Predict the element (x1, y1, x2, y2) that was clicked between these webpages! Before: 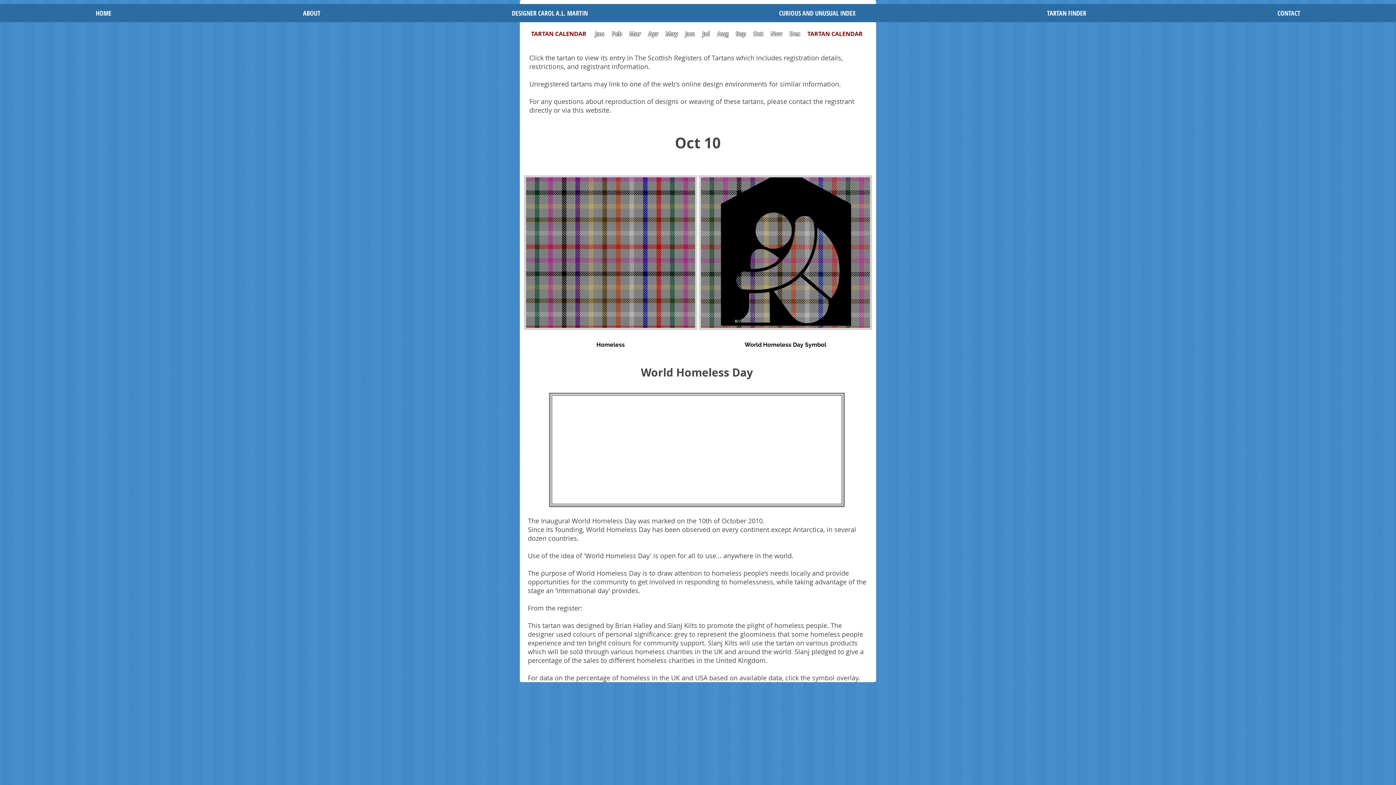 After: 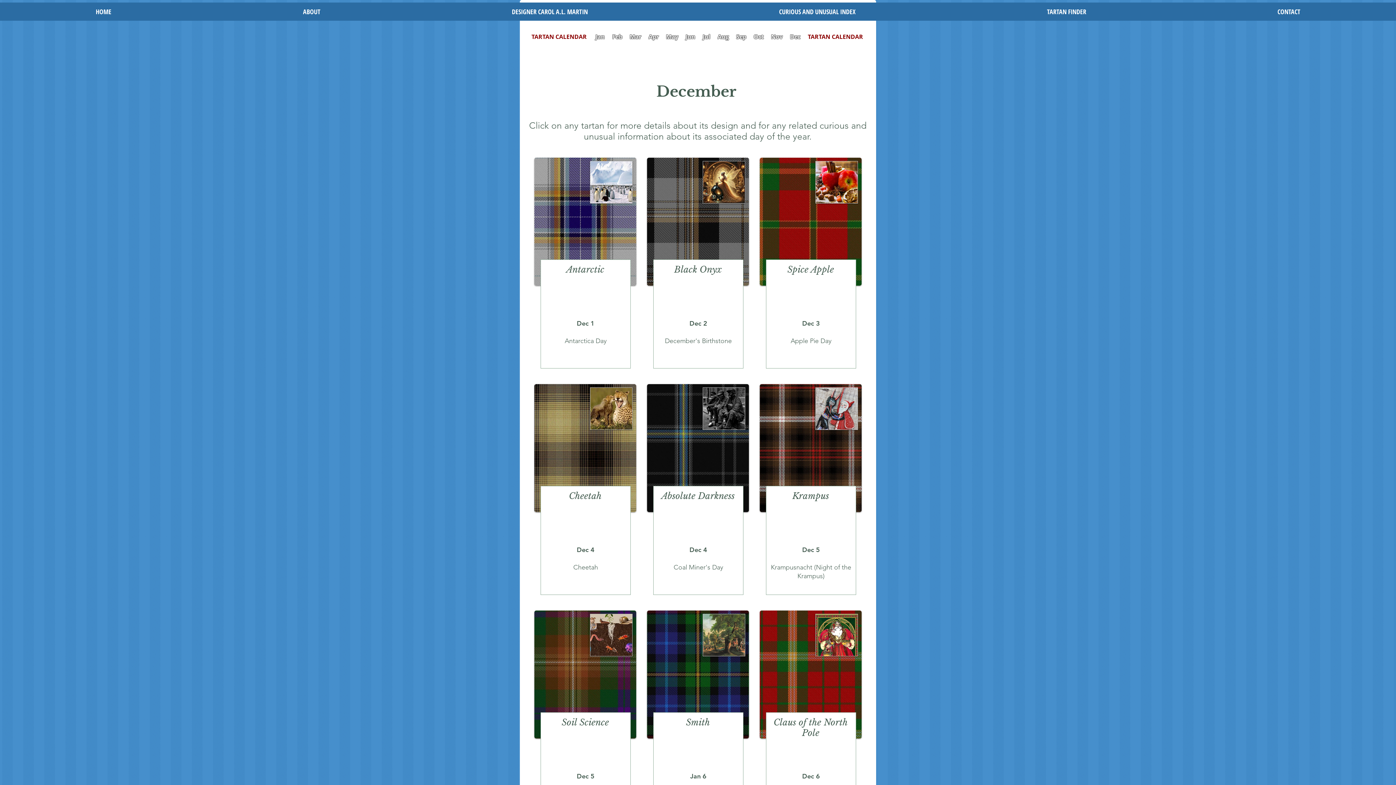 Action: bbox: (789, 29, 800, 37) label: Dec